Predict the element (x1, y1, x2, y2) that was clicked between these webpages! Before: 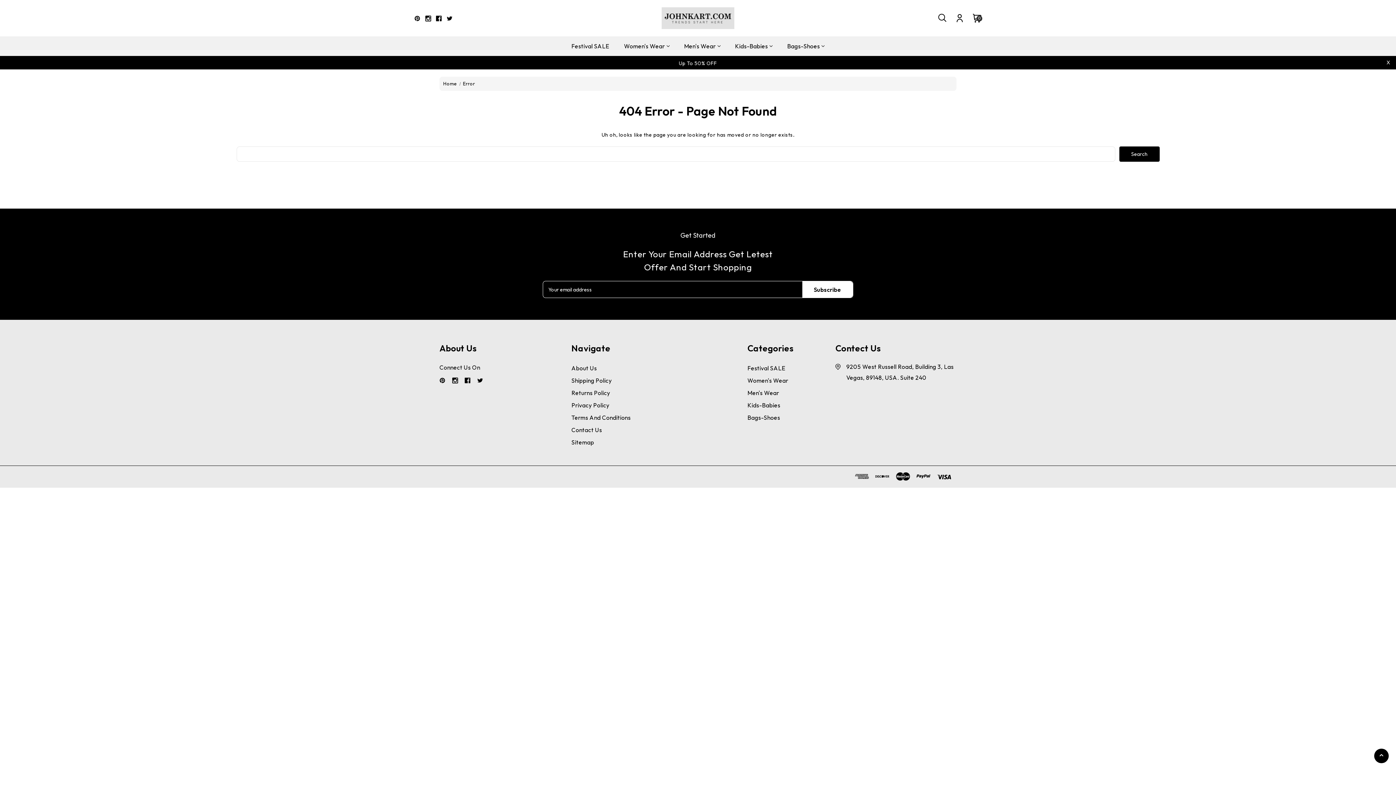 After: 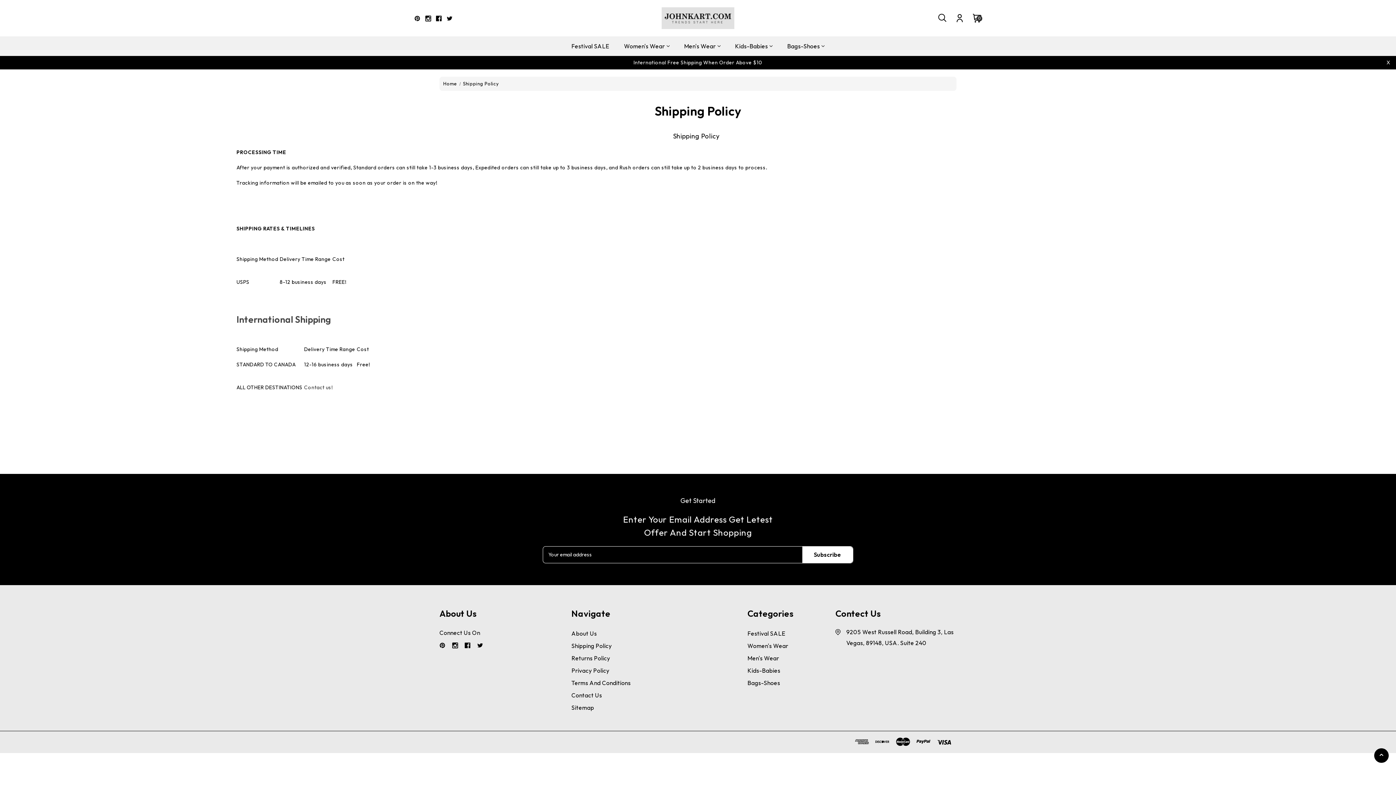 Action: label: Shipping Policy bbox: (571, 377, 612, 384)